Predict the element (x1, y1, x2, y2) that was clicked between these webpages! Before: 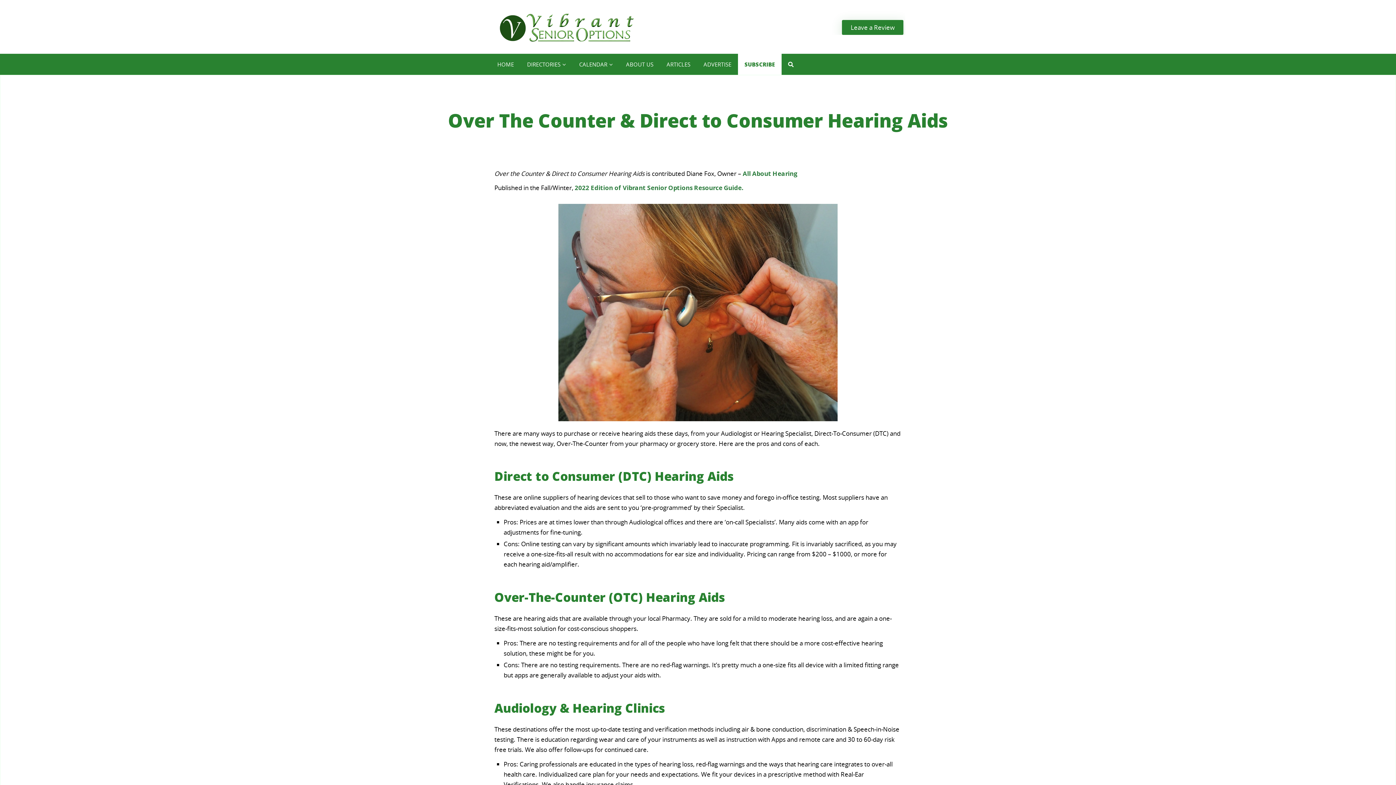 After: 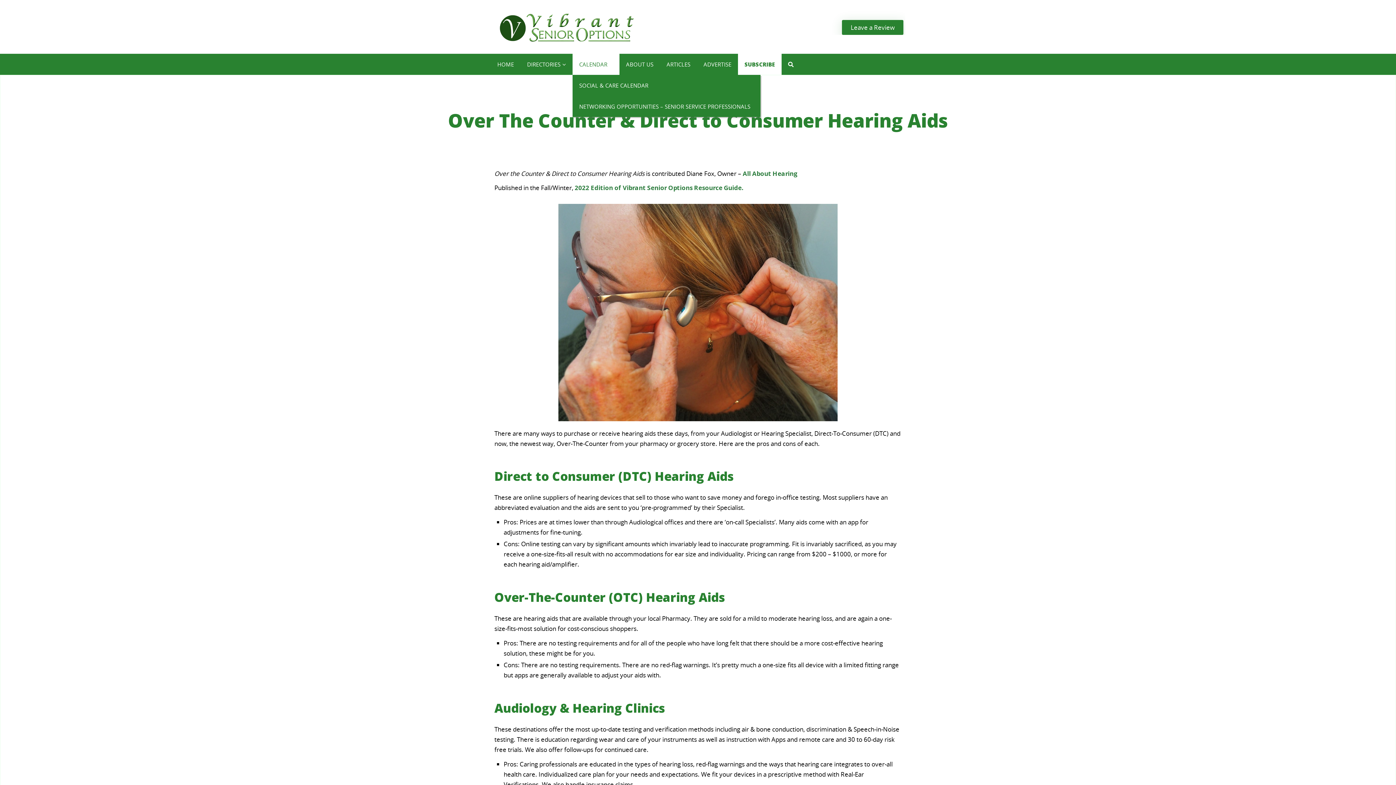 Action: label: CALENDAR bbox: (572, 53, 619, 74)